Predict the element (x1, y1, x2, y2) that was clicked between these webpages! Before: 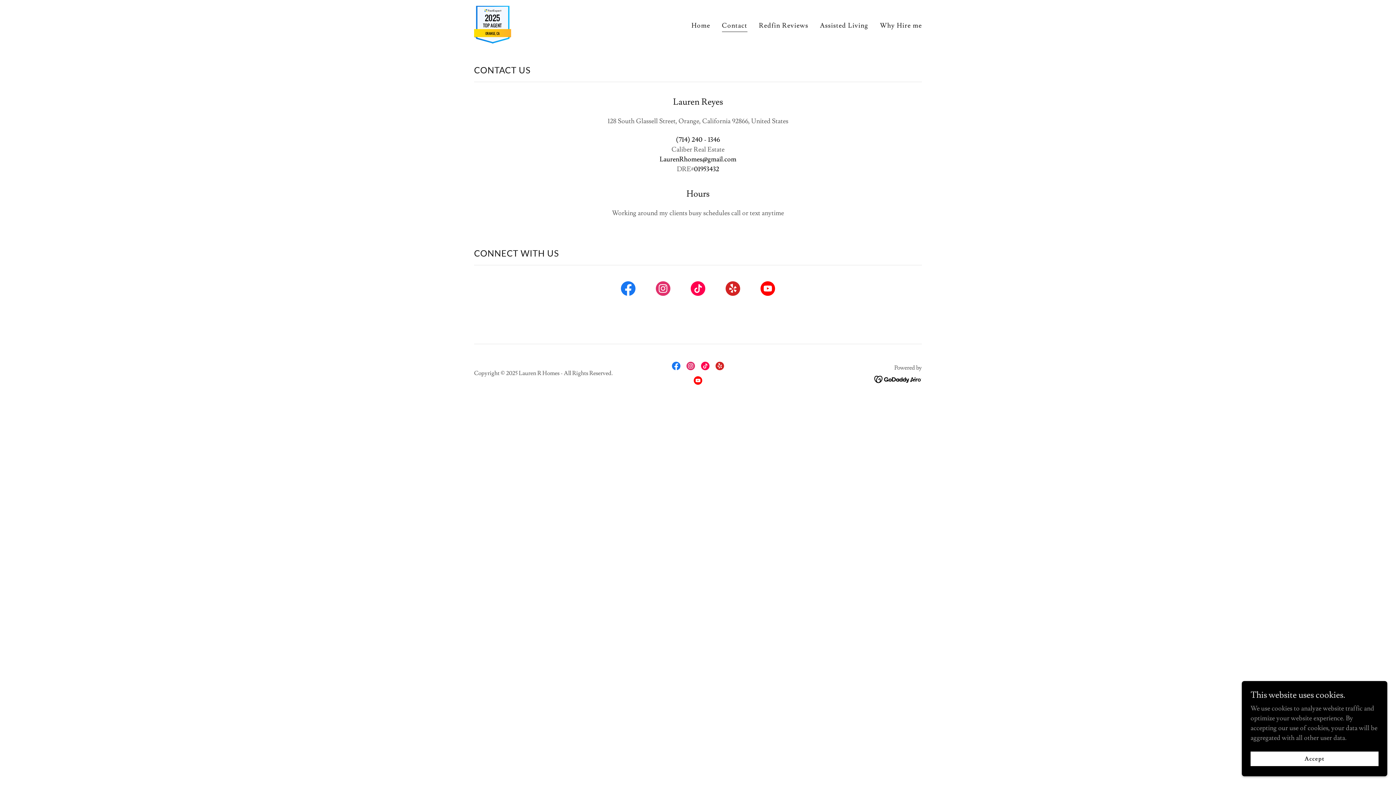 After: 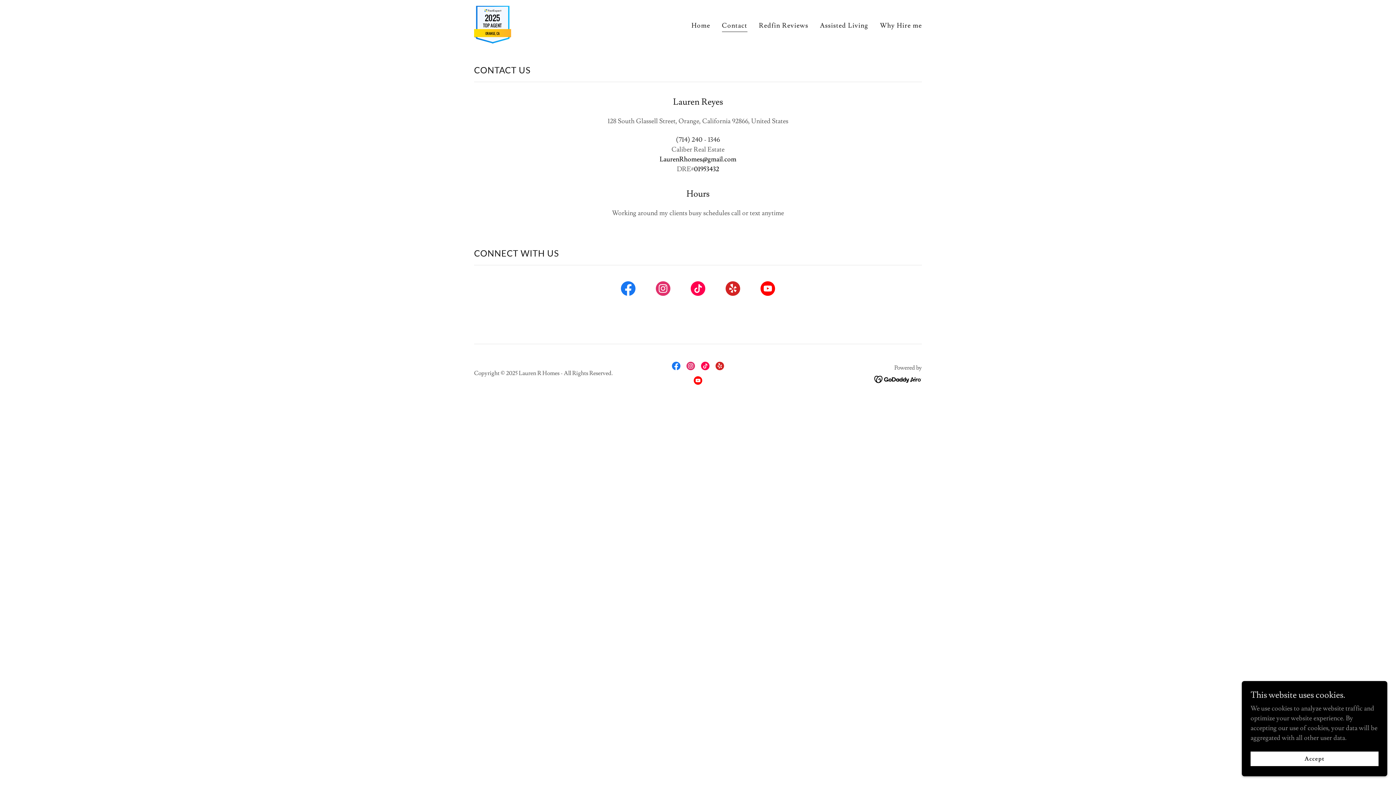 Action: bbox: (676, 135, 720, 144) label: (714) 240 - 1346